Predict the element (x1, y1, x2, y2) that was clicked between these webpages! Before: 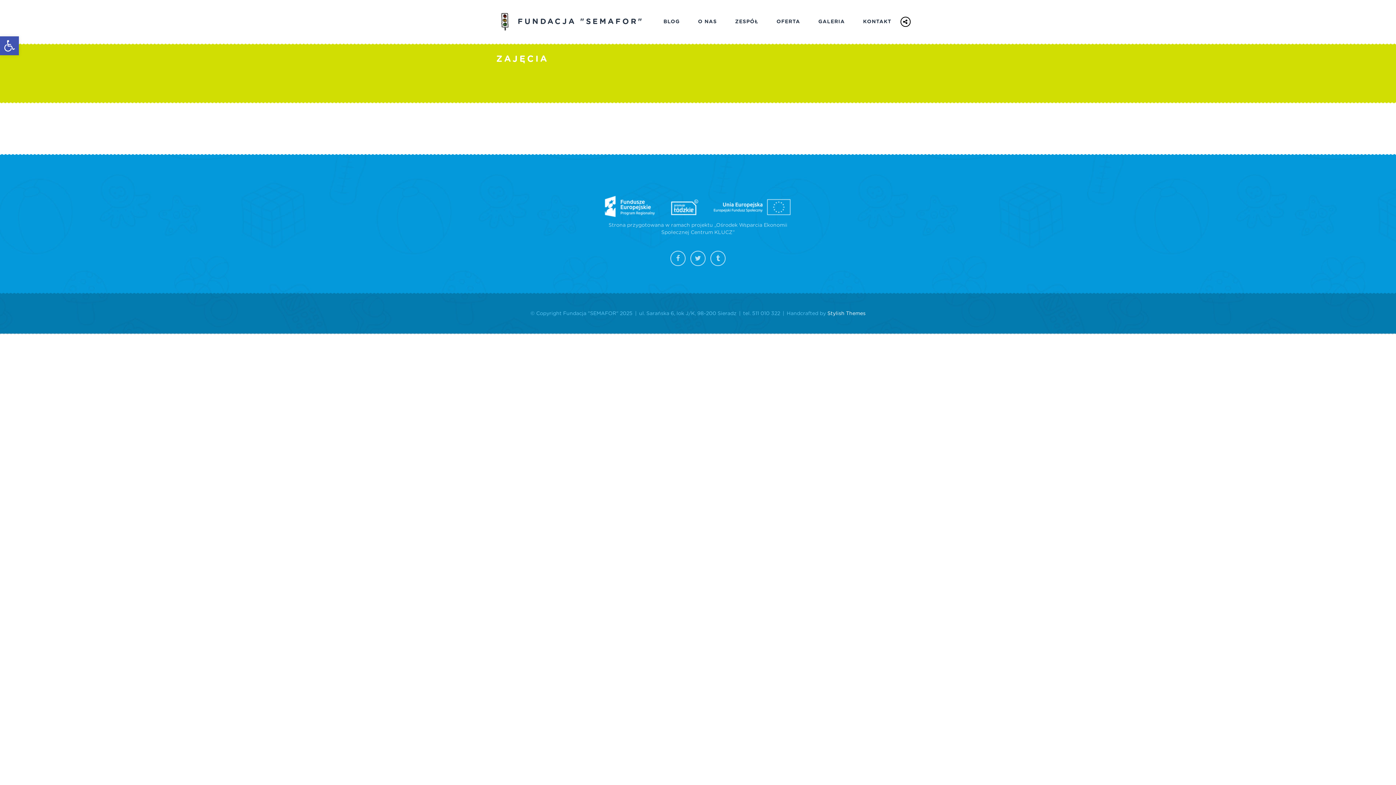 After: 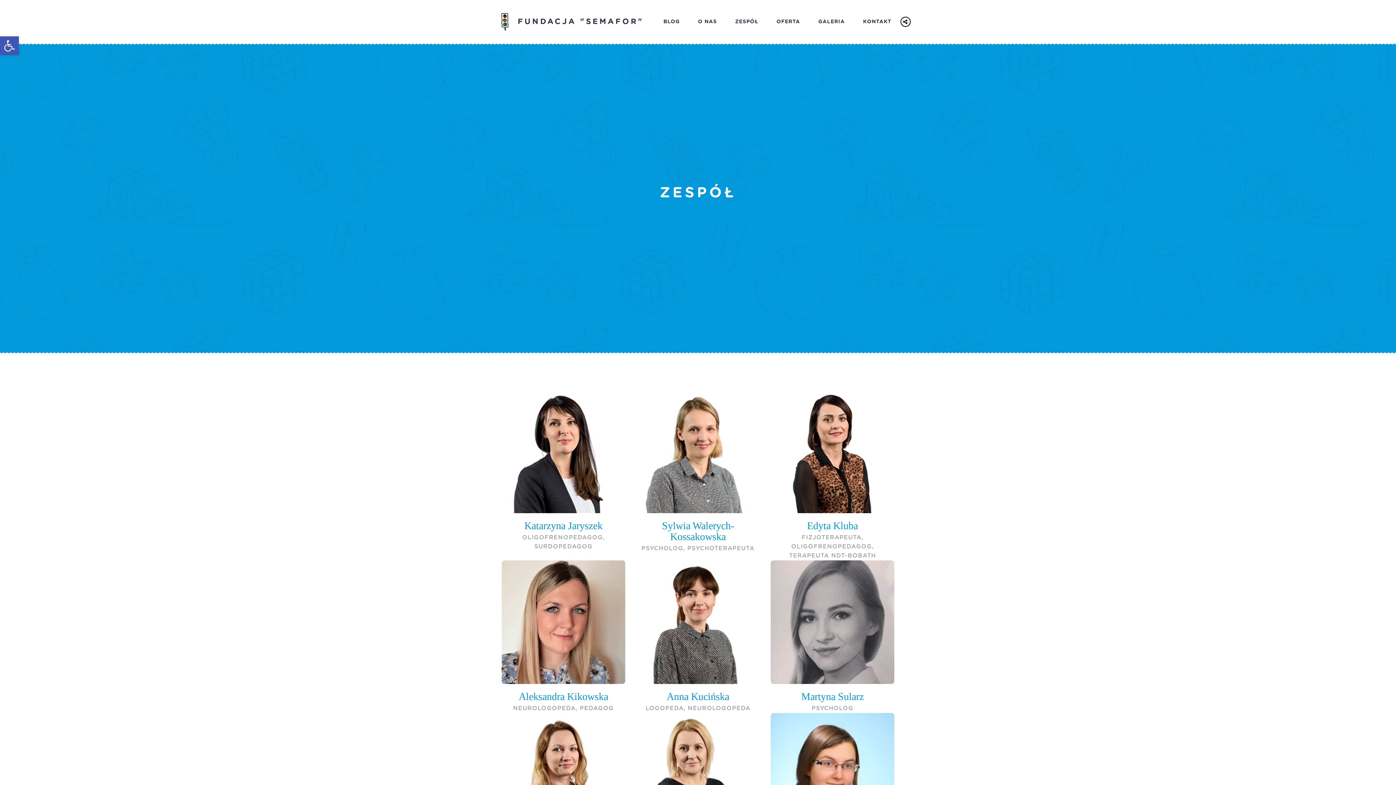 Action: bbox: (726, 9, 767, 34) label: ZESPÓŁ